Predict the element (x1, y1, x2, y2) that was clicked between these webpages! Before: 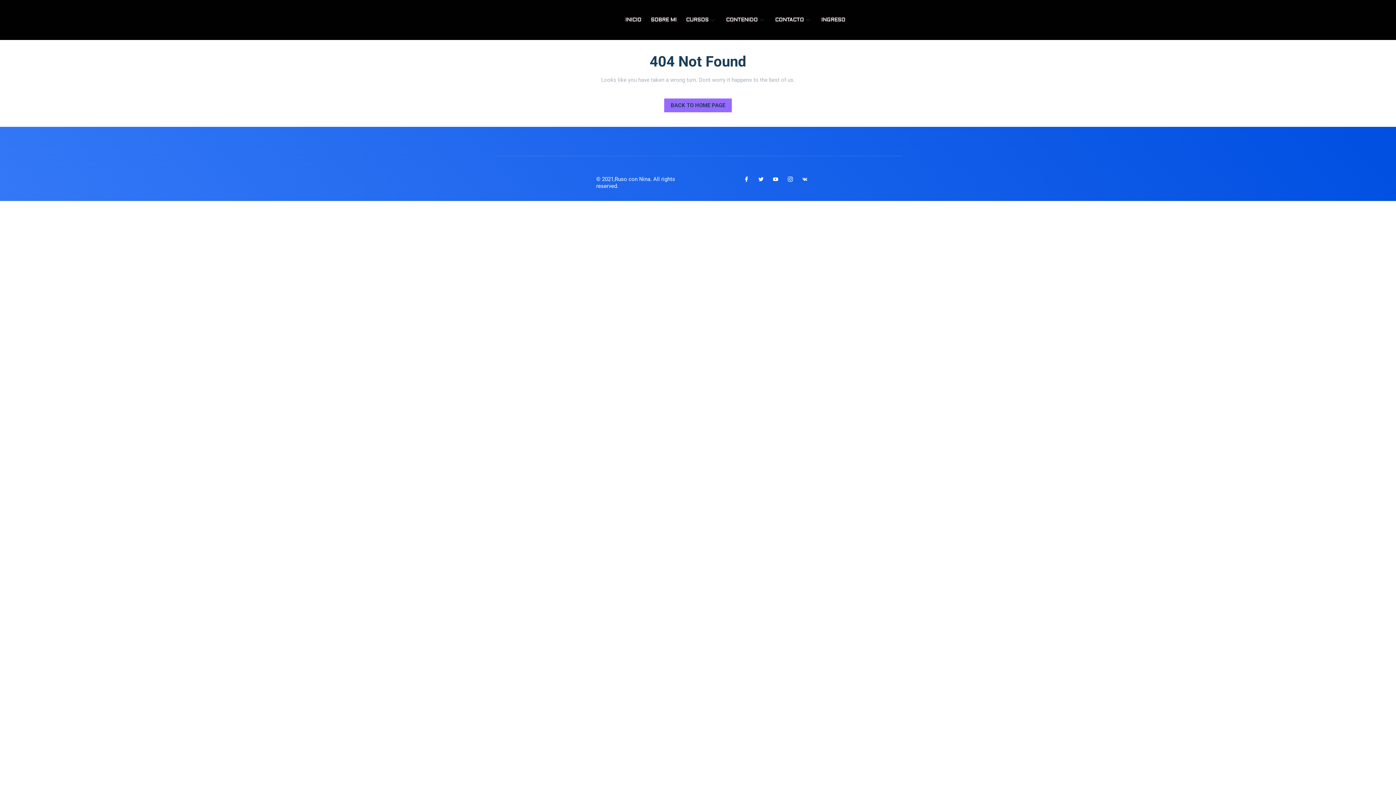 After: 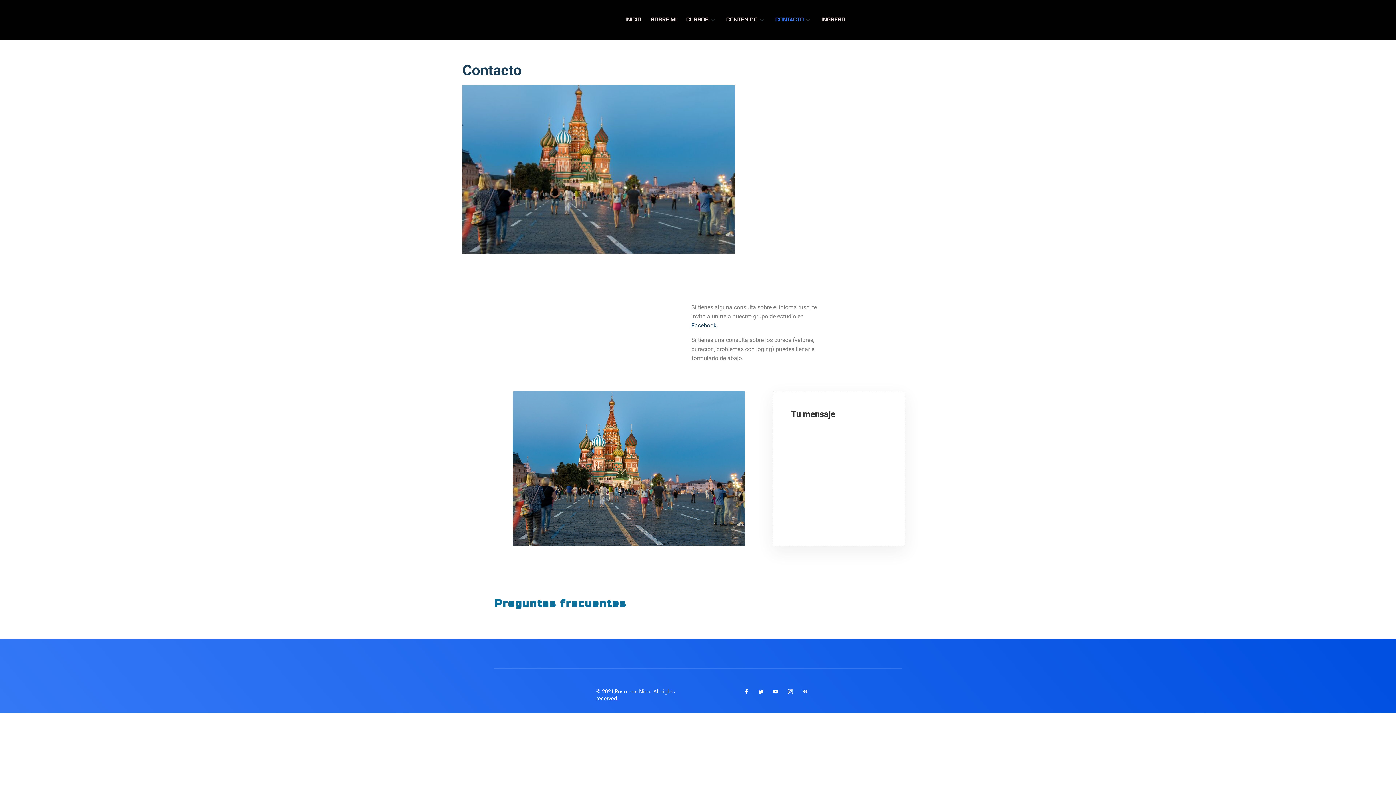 Action: bbox: (775, 0, 812, 40) label: CONTACTO